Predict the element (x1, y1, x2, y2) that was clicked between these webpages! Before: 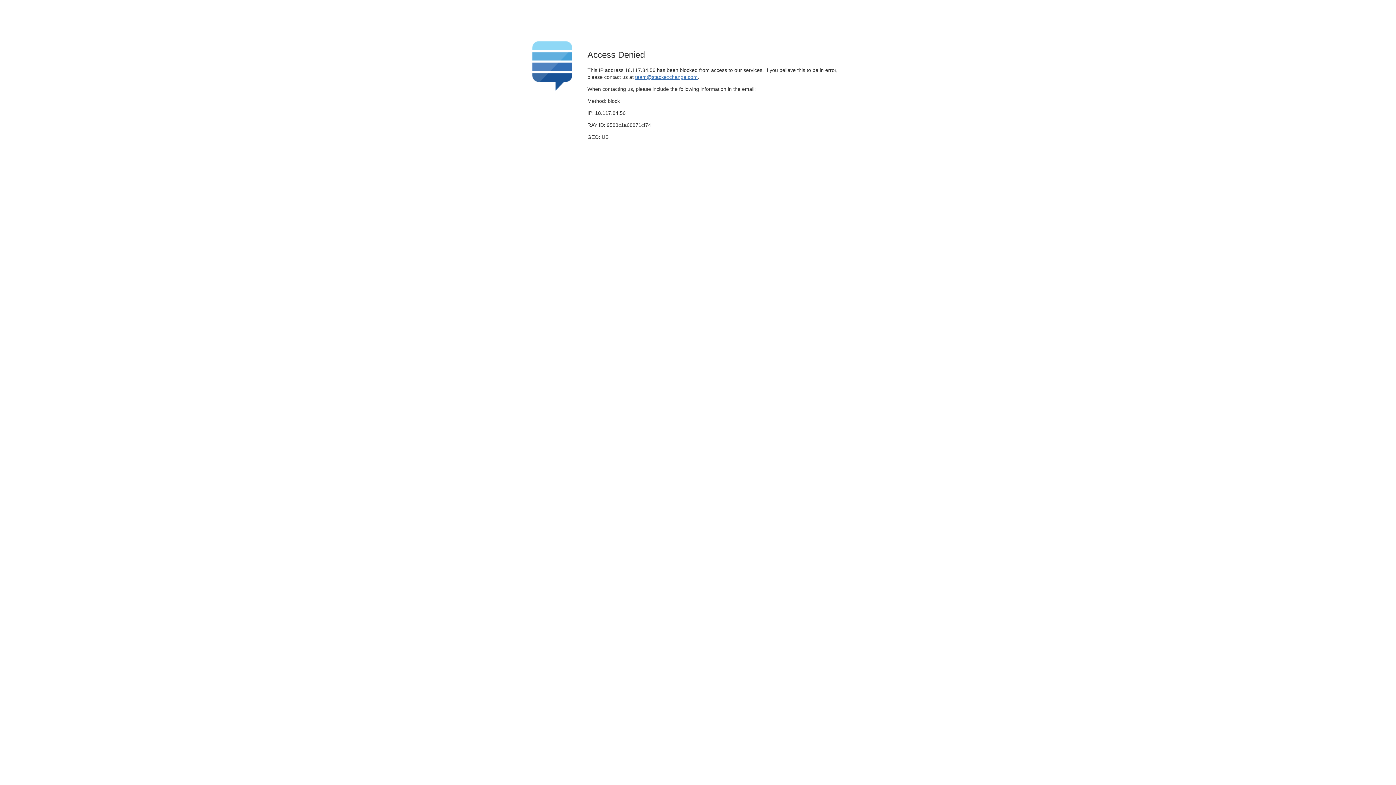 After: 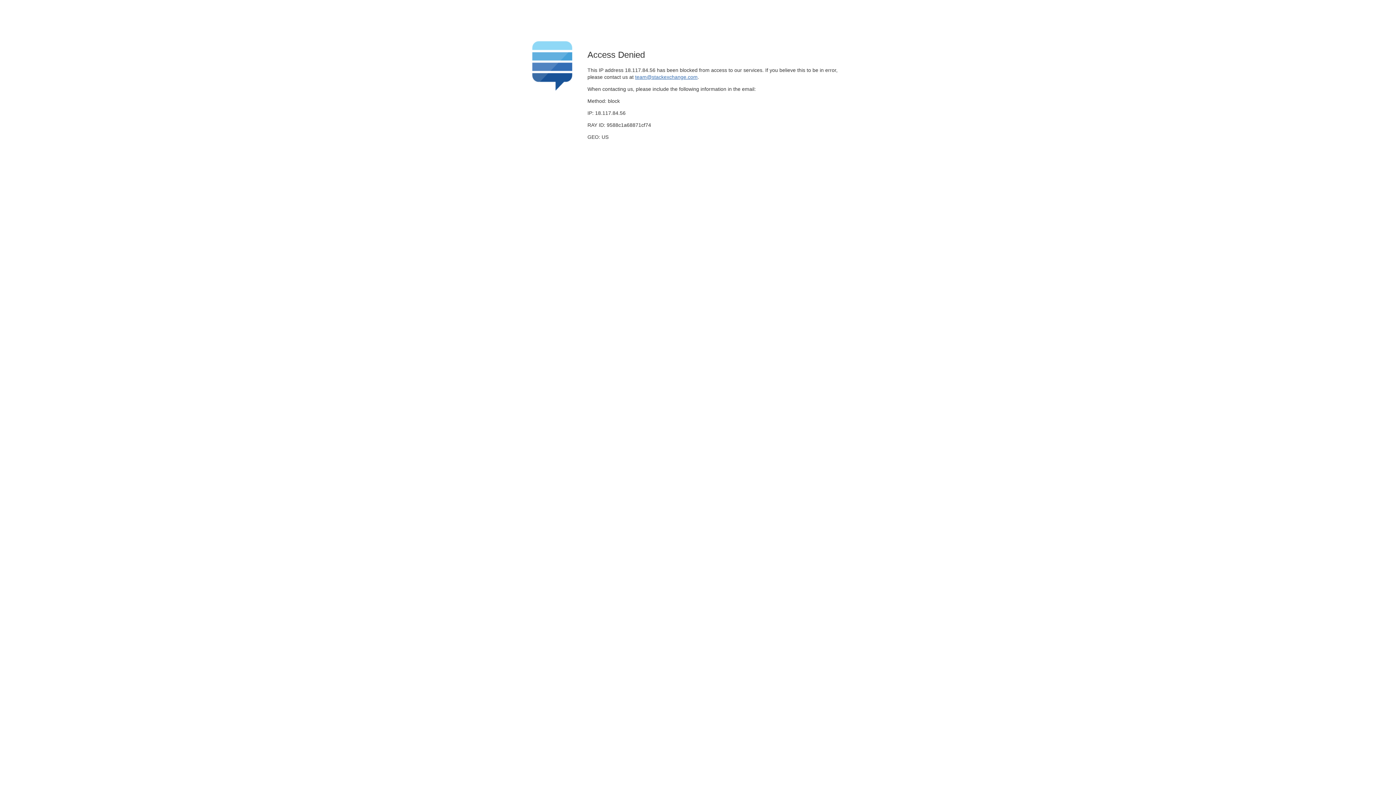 Action: bbox: (635, 74, 697, 79) label: team@stackexchange.com